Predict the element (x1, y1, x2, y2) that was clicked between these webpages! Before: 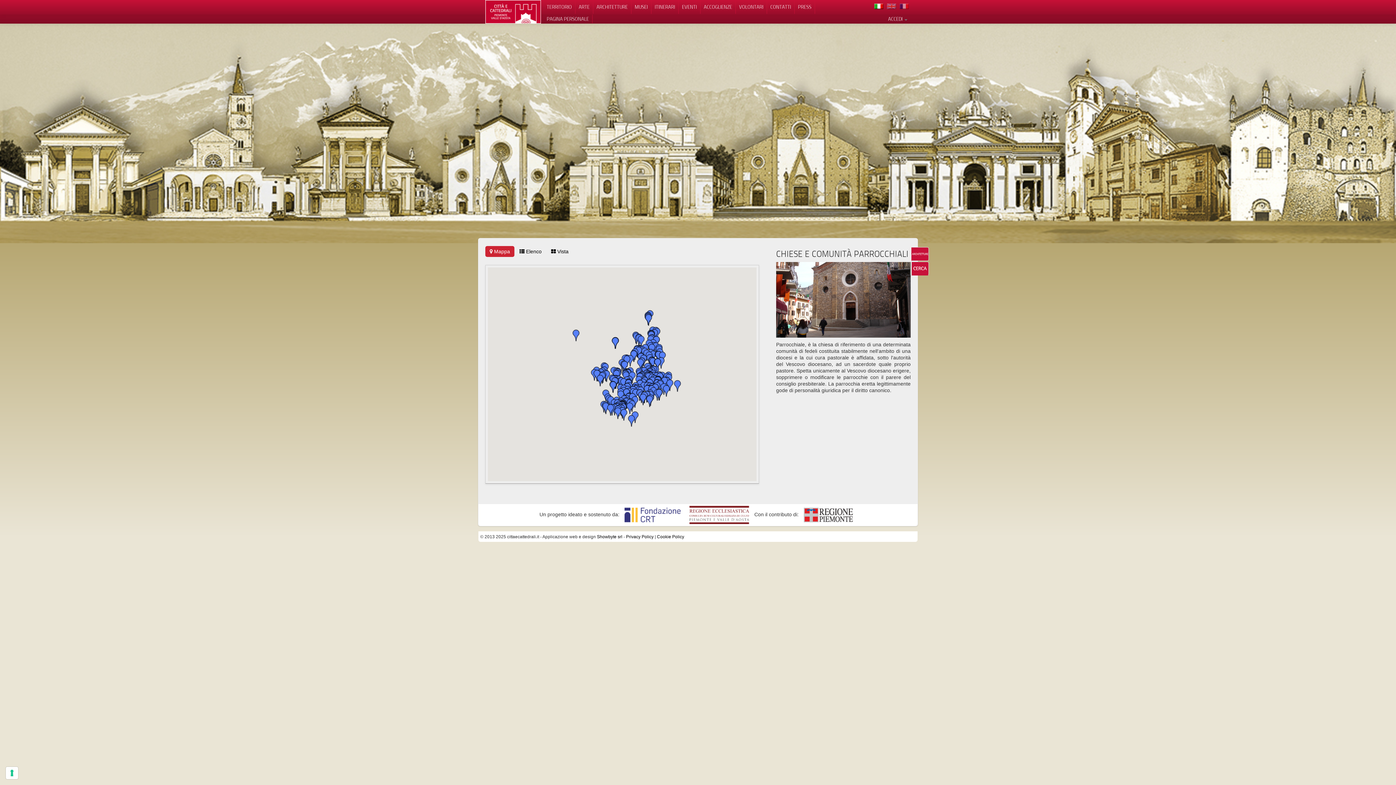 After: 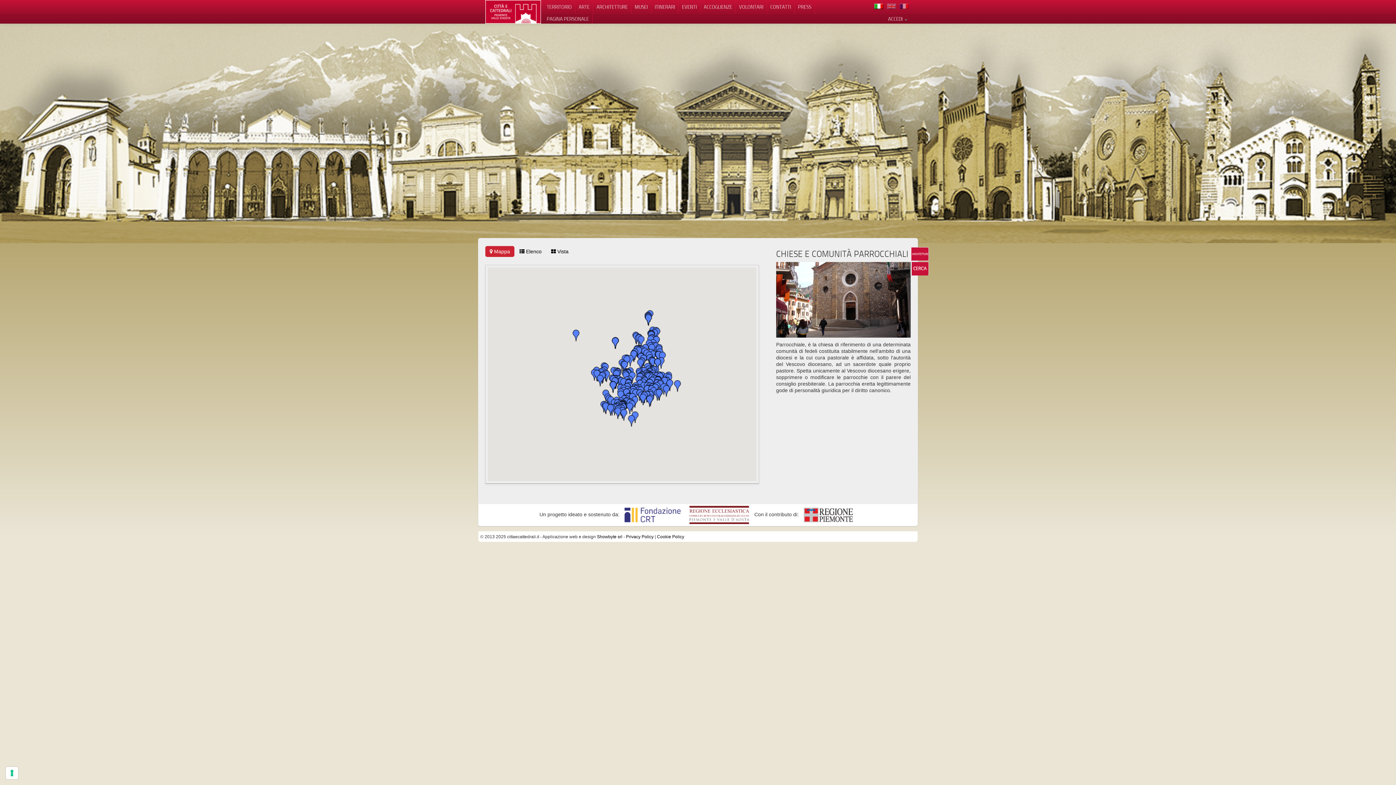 Action: bbox: (597, 534, 622, 539) label: Showbyte srl